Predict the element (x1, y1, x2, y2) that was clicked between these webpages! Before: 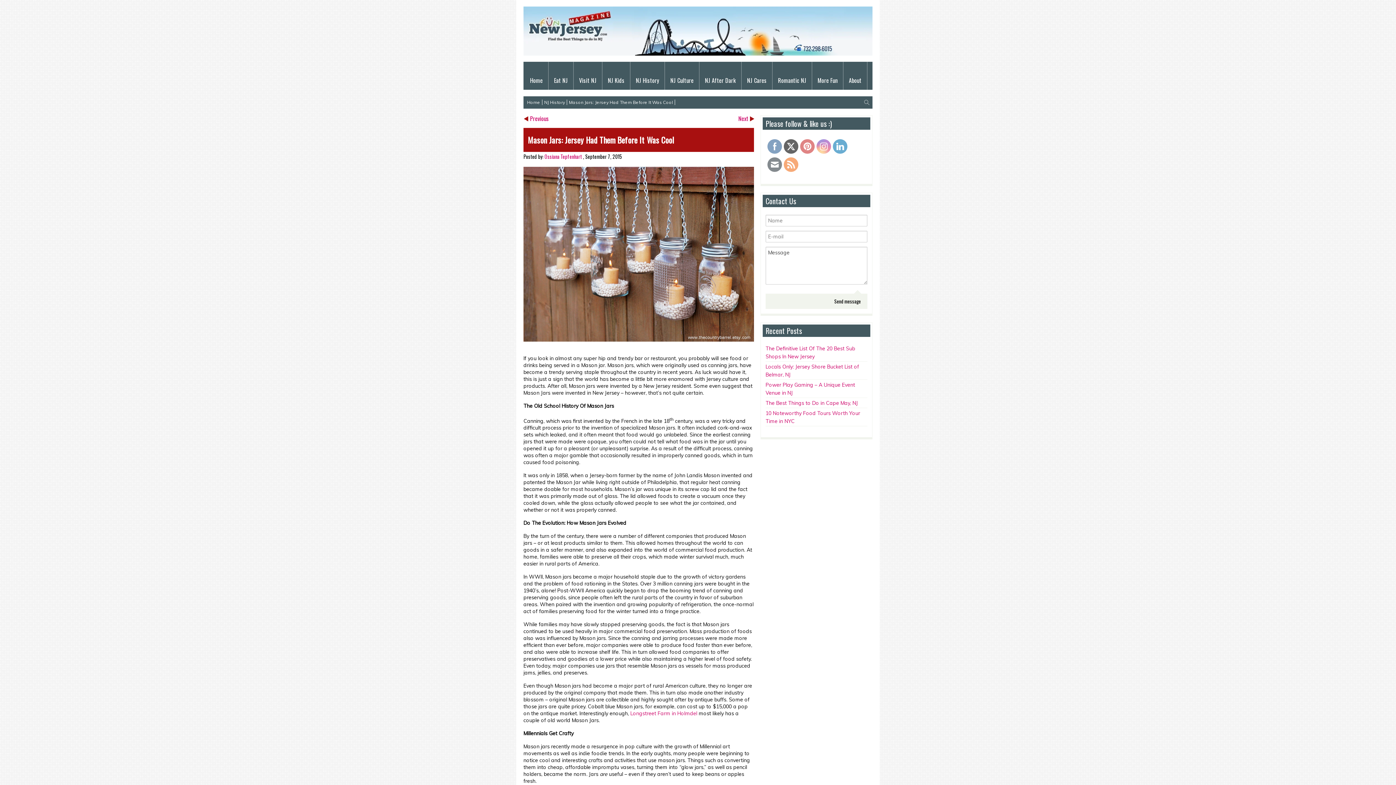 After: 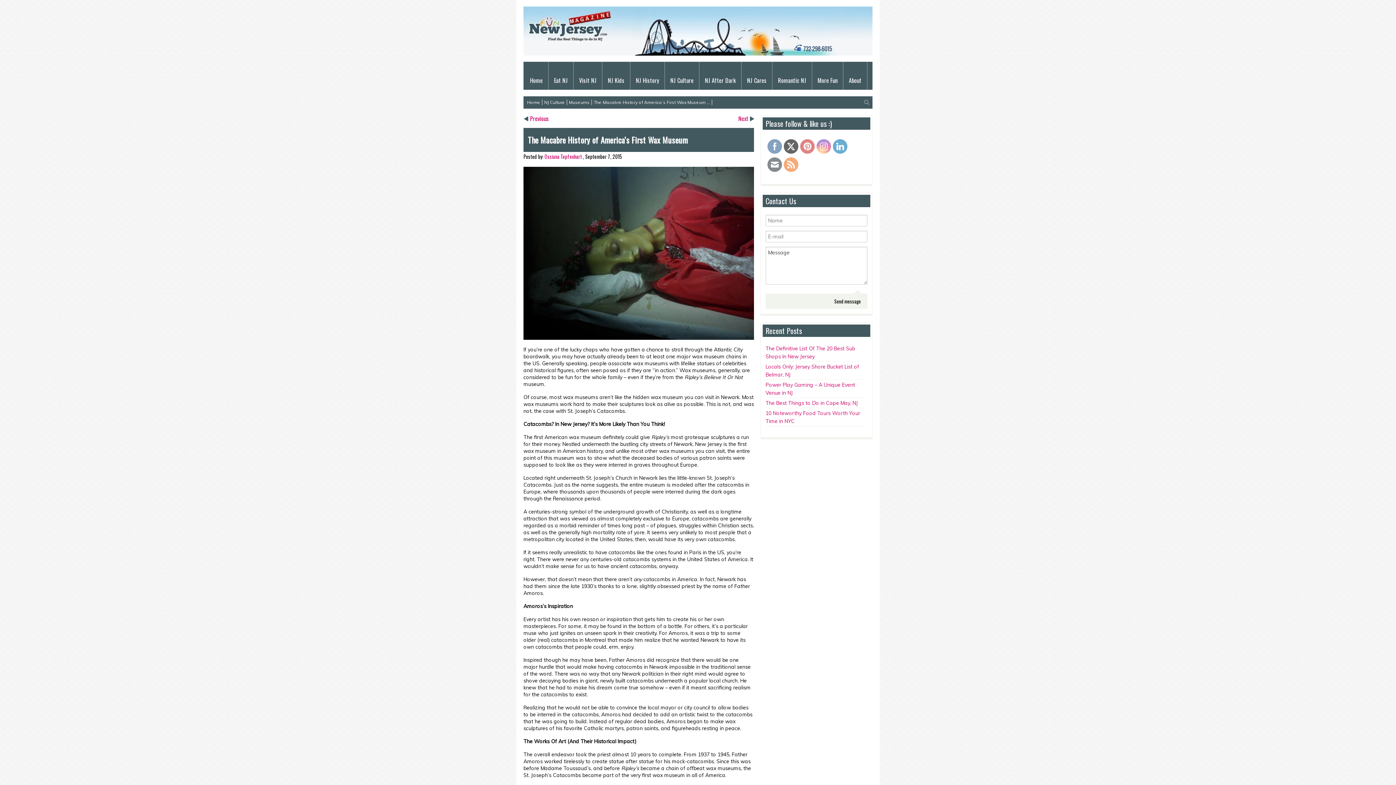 Action: label: Next bbox: (738, 114, 754, 123)